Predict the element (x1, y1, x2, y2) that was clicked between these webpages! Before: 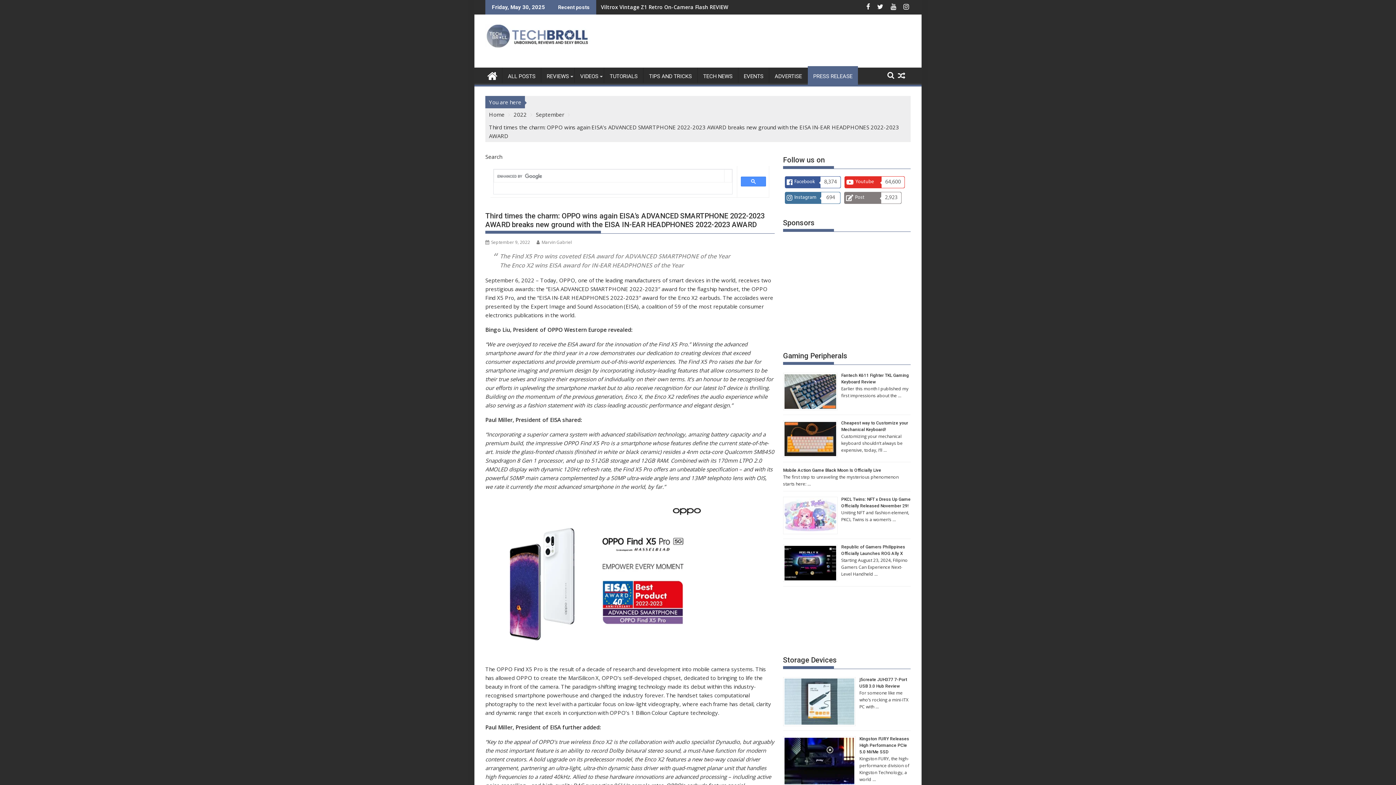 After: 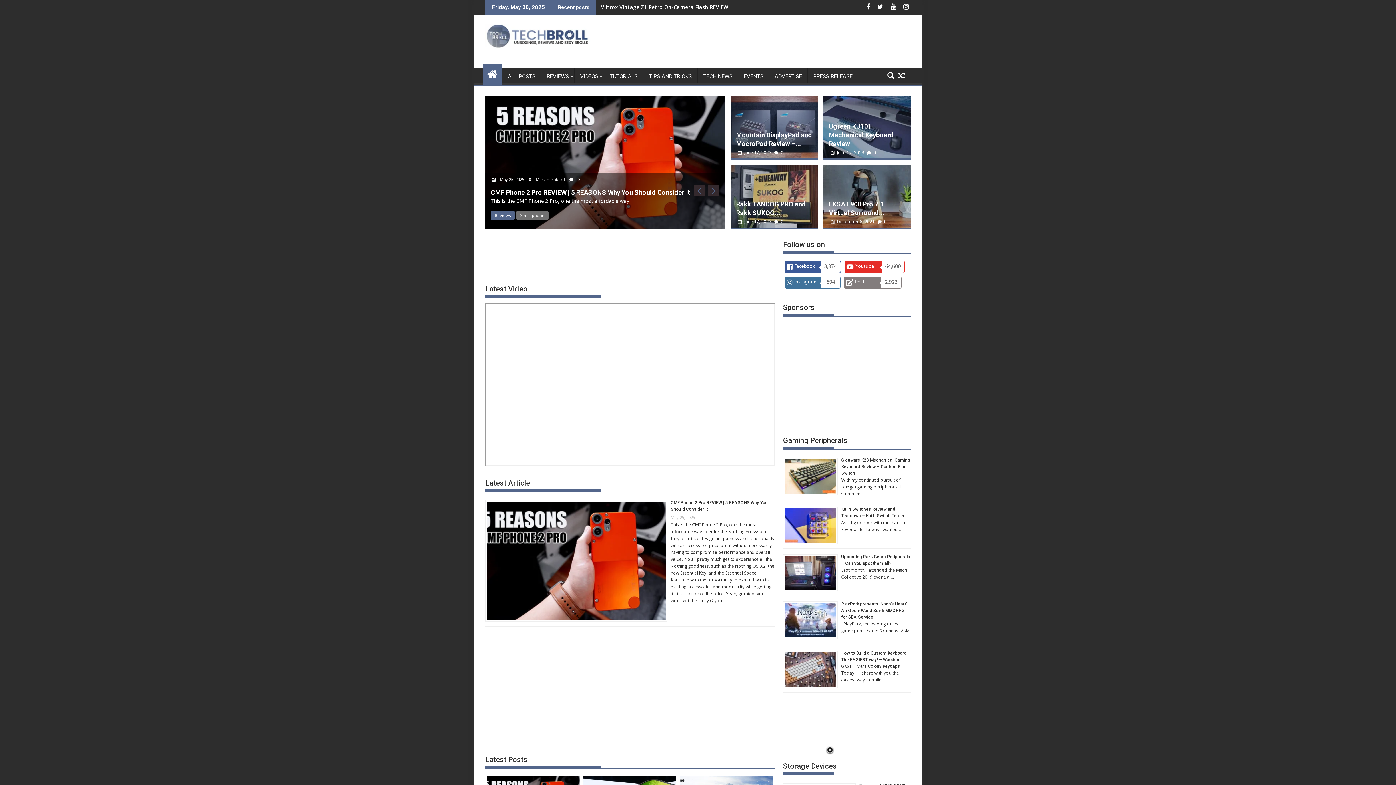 Action: label: Home bbox: (489, 110, 504, 118)